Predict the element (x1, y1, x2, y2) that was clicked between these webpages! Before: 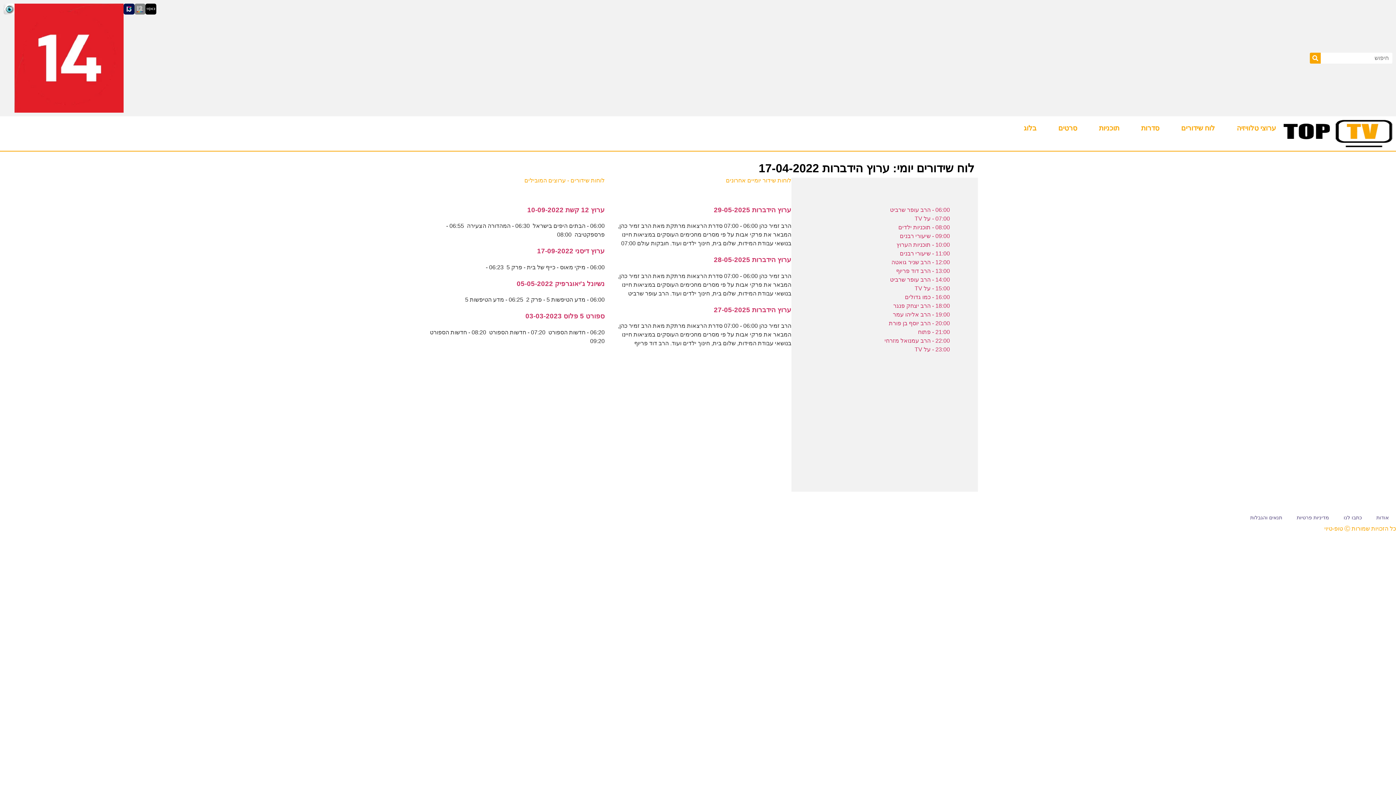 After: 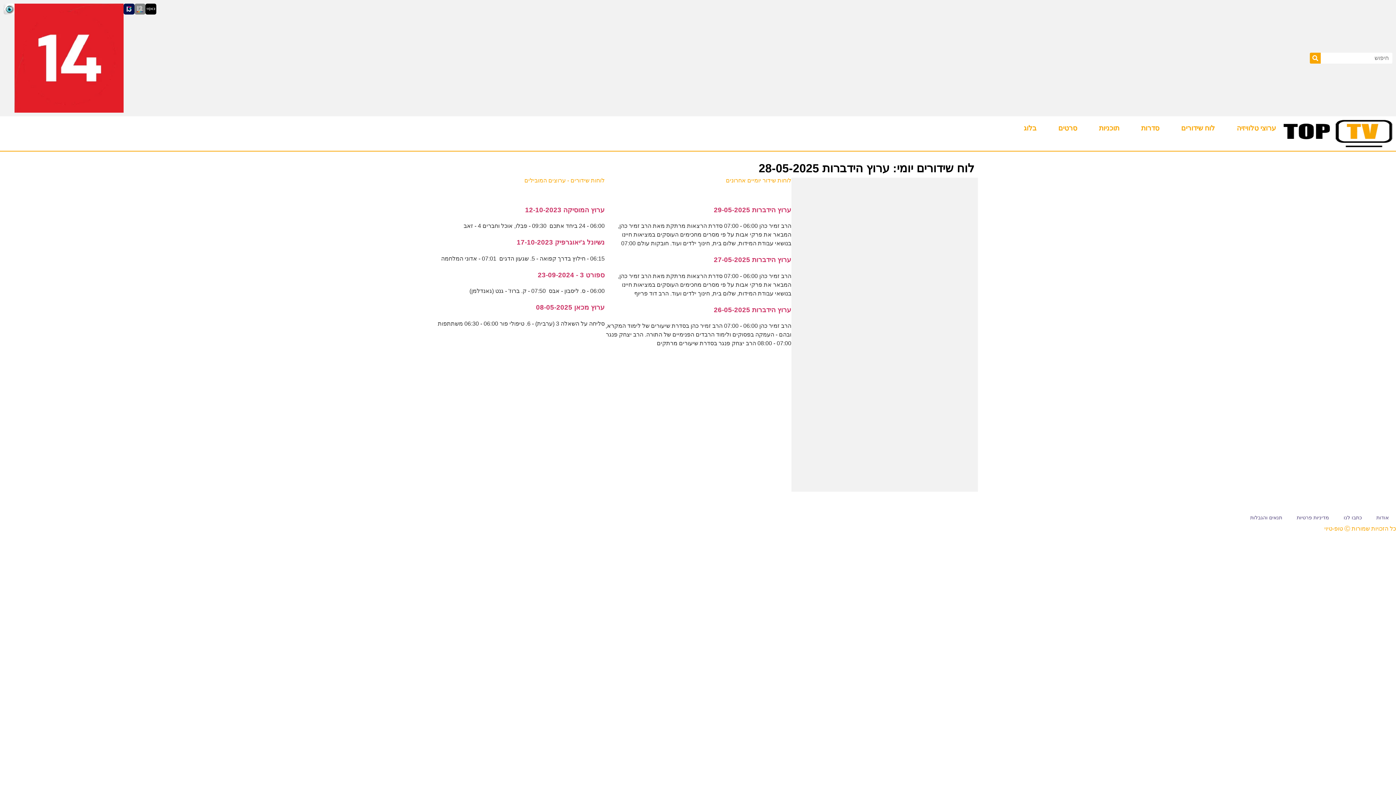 Action: bbox: (714, 256, 791, 263) label: ערוץ הידברות 28-05-2025